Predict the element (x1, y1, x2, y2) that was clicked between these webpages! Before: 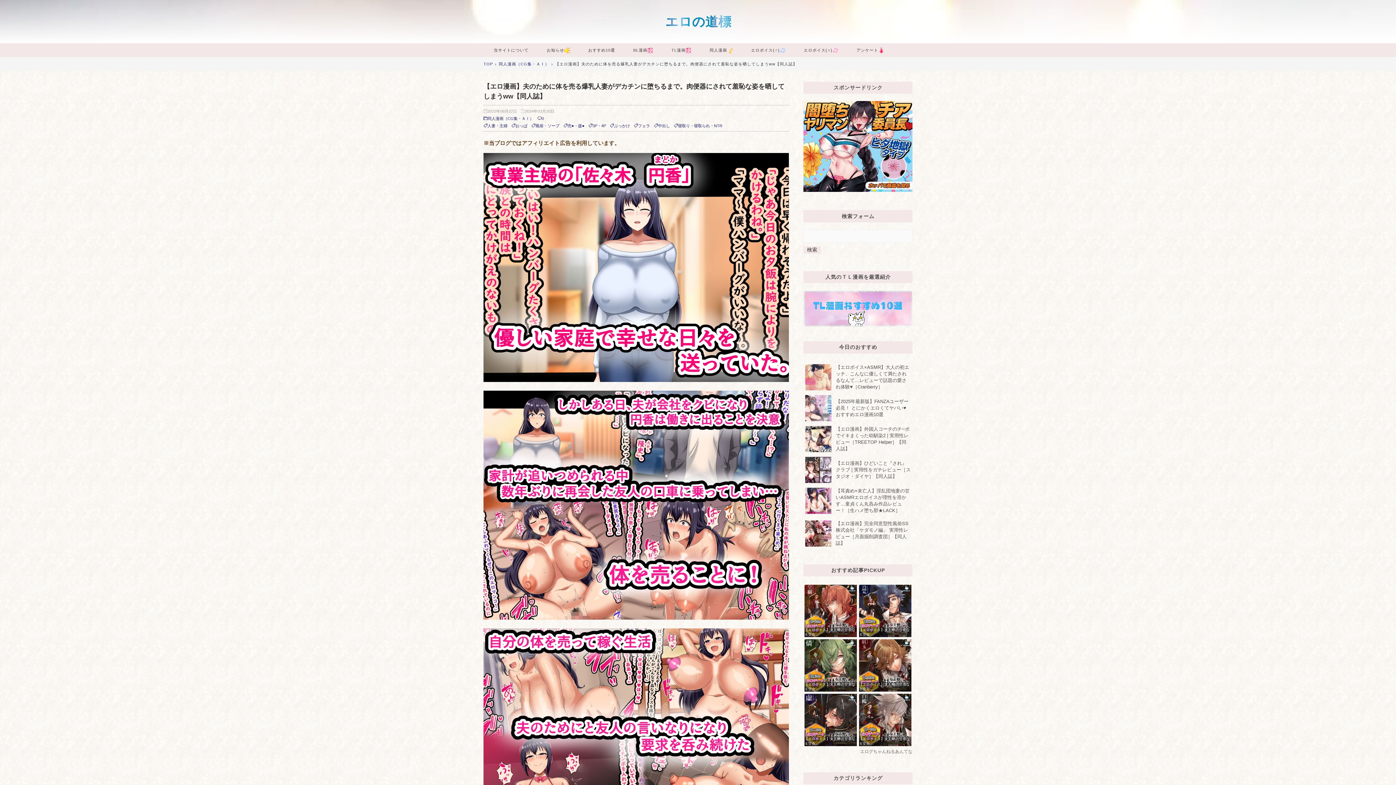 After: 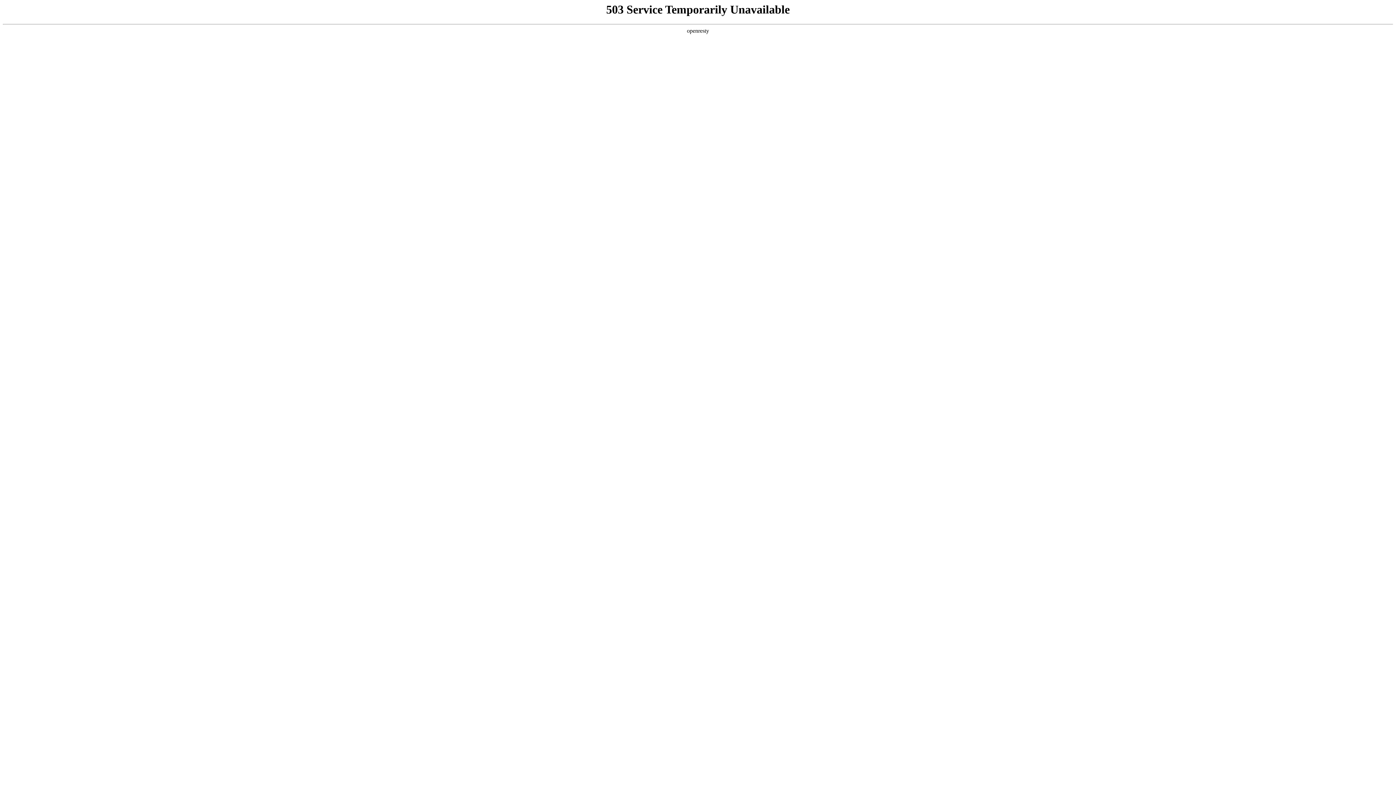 Action: label: 寝取り・寝取られ・NTR bbox: (674, 122, 722, 129)